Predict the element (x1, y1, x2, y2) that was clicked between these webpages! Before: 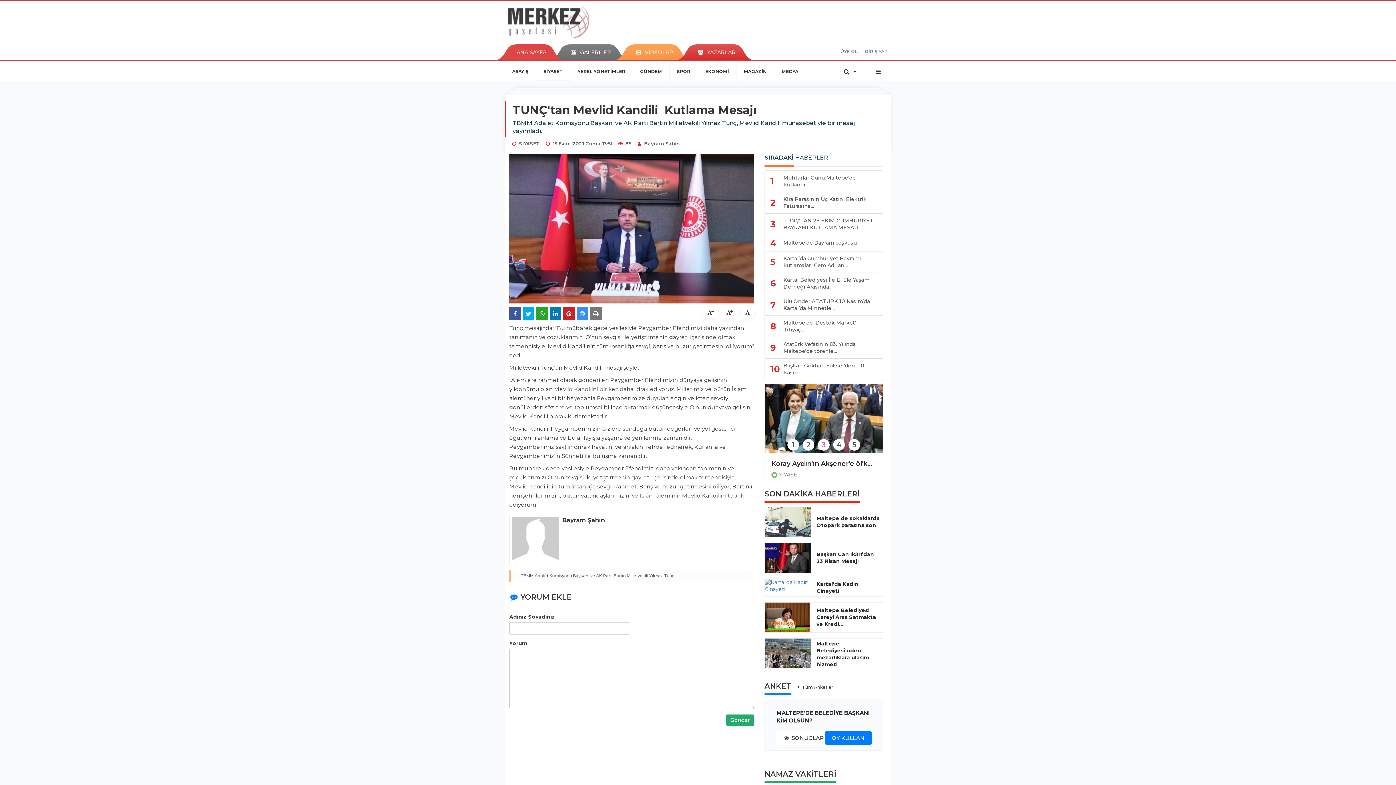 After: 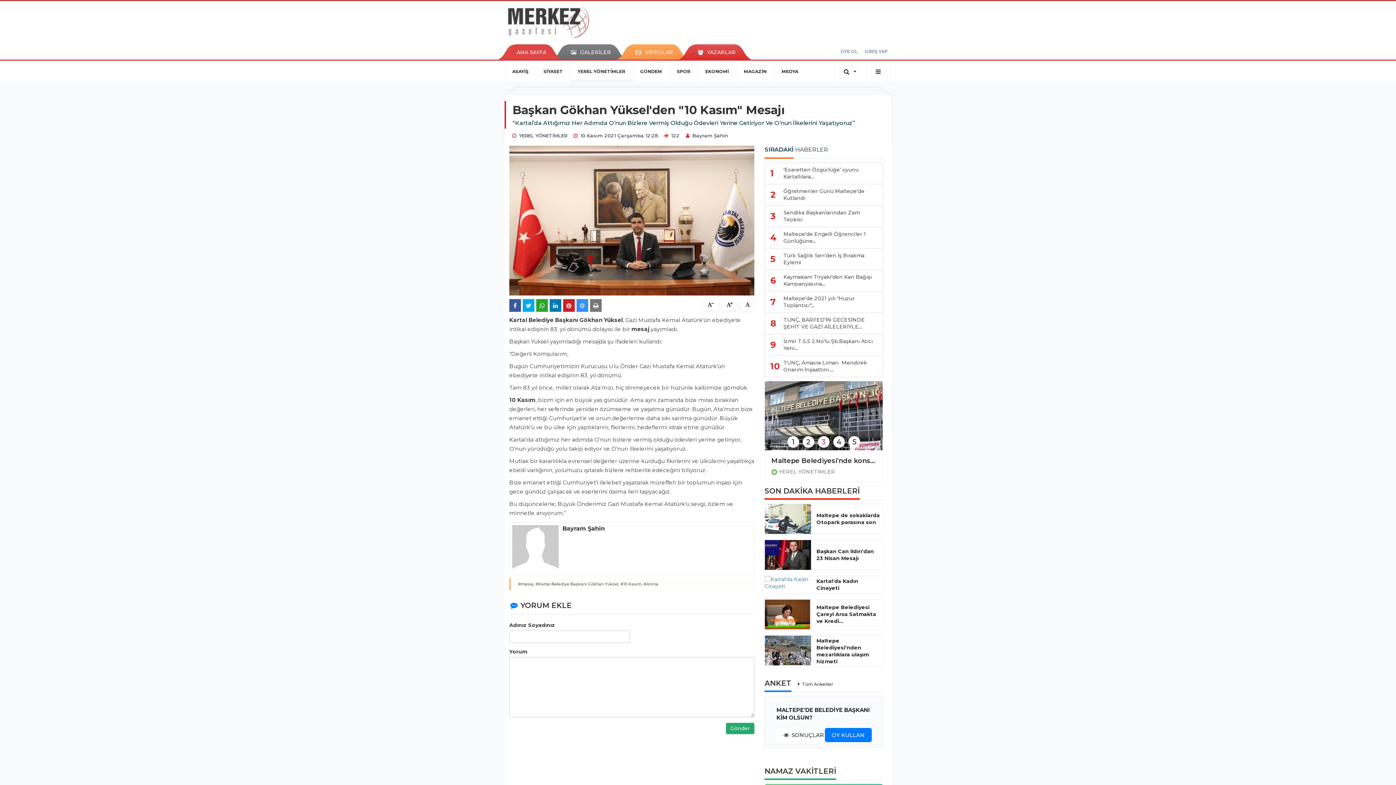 Action: bbox: (764, 358, 883, 380) label: 10	Başkan Gökhan Yüksel'den "10 Kasım"...